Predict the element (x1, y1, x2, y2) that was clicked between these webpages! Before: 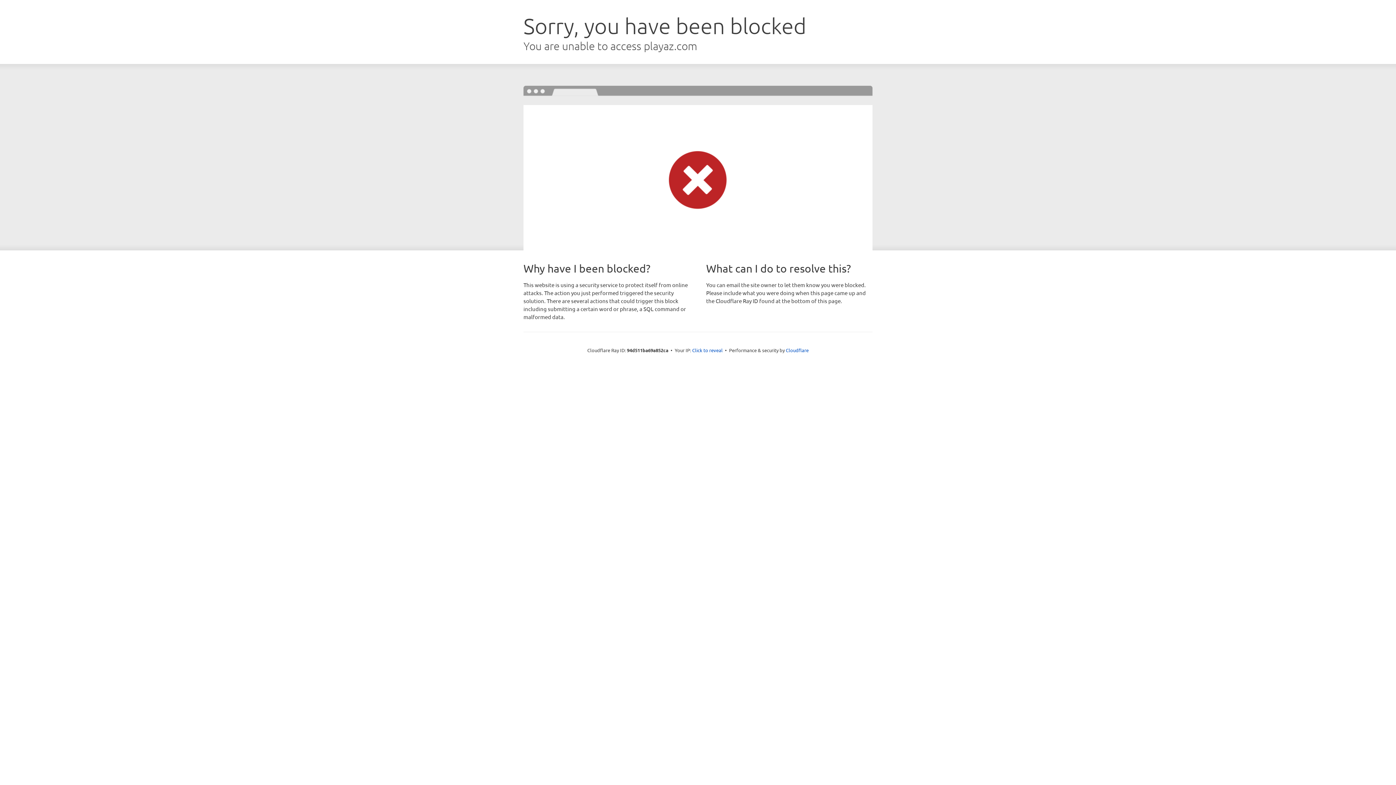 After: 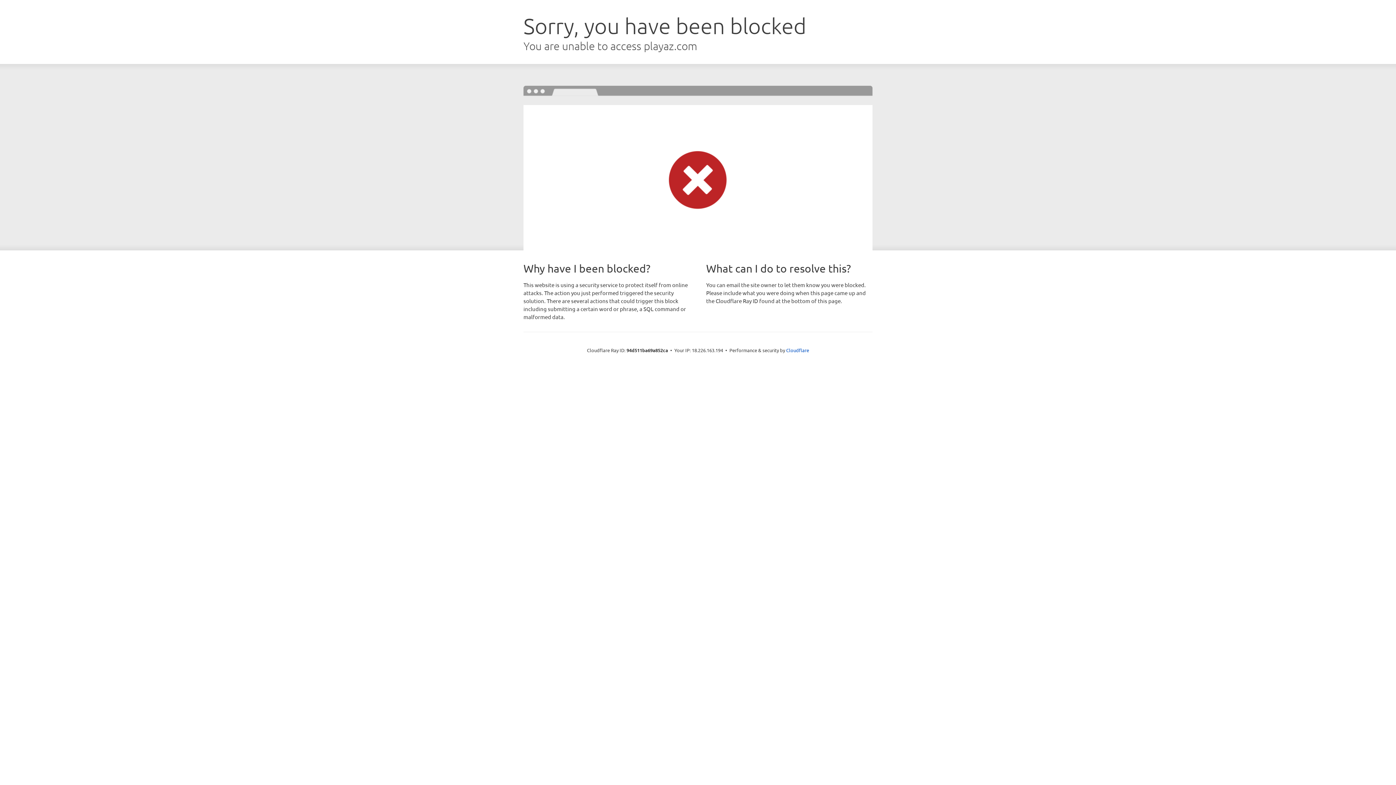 Action: bbox: (692, 346, 722, 353) label: Click to reveal